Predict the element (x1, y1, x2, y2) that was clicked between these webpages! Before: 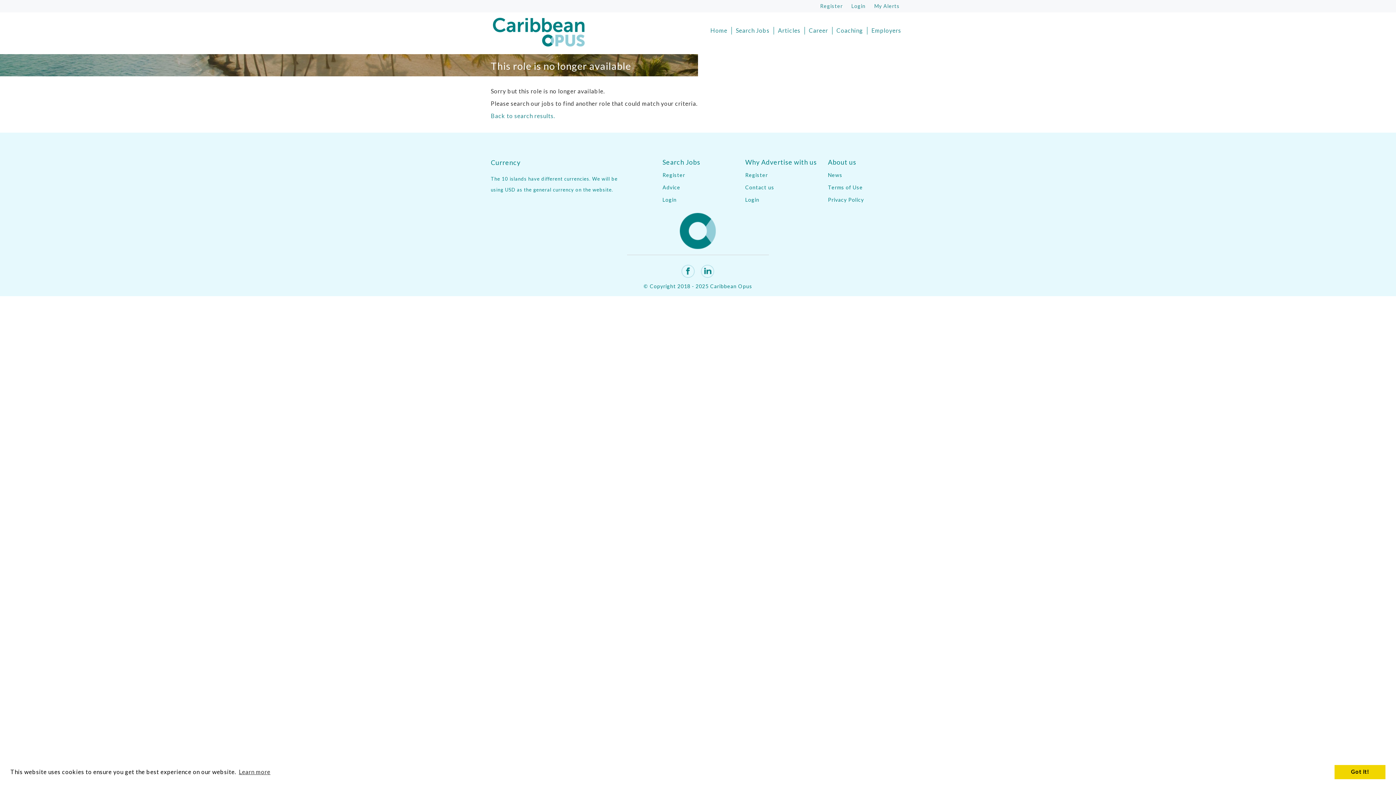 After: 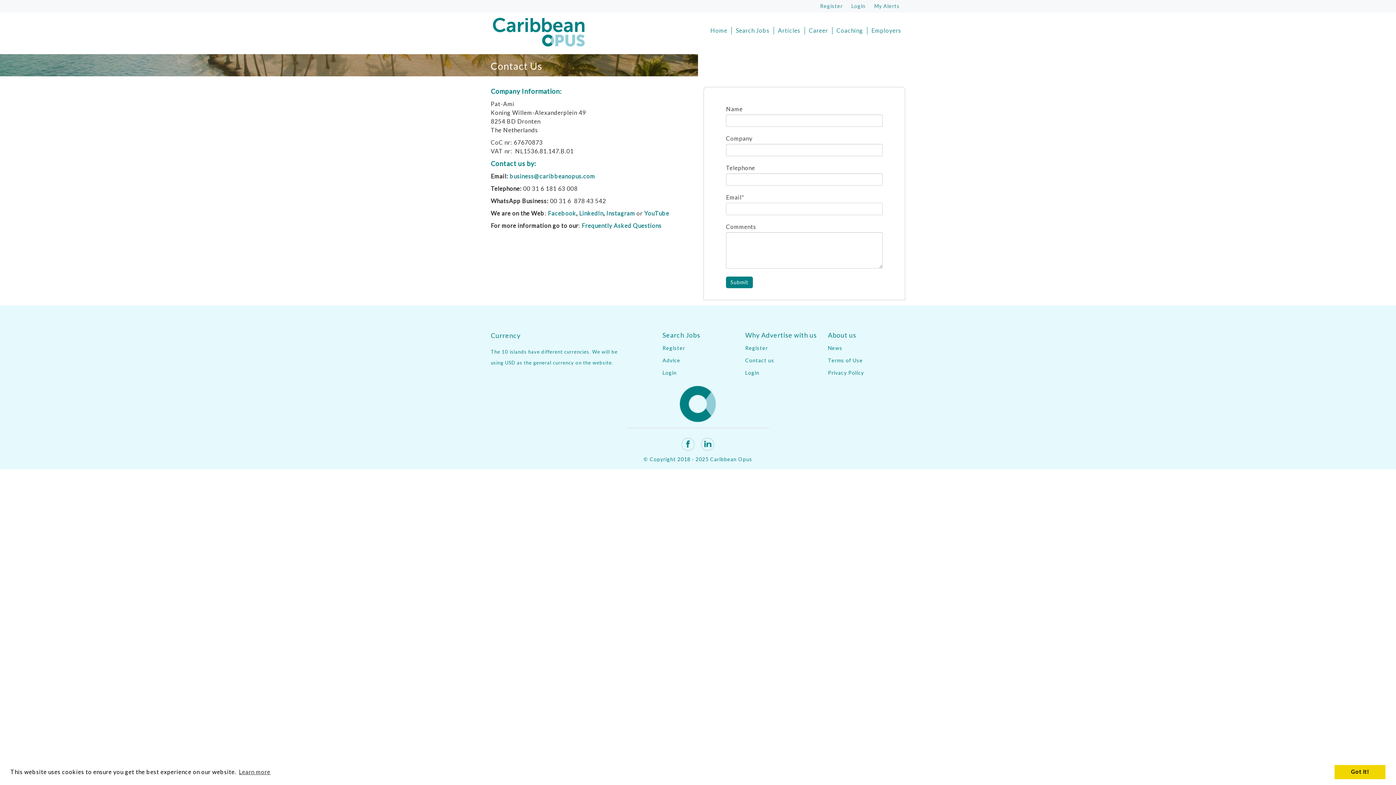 Action: label: Contact us bbox: (745, 184, 774, 190)